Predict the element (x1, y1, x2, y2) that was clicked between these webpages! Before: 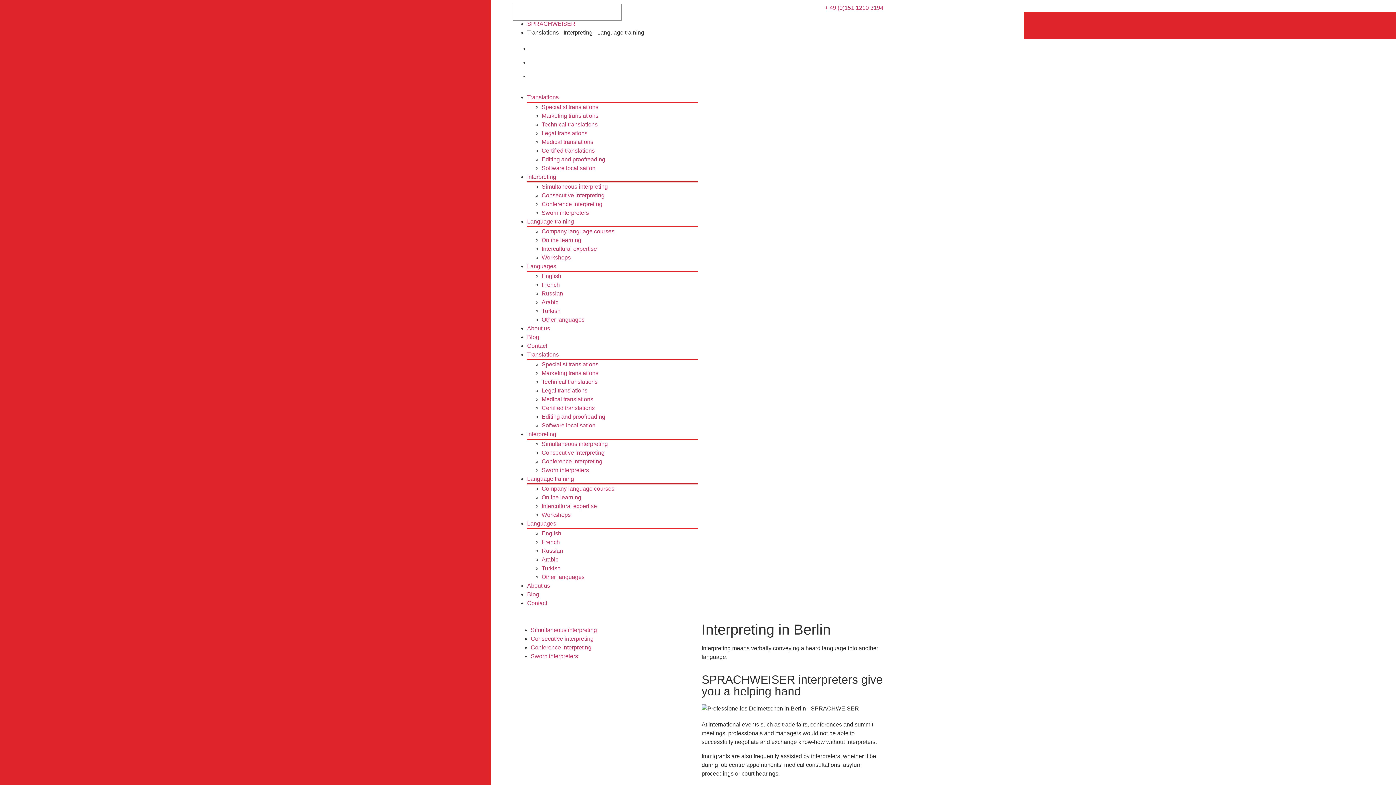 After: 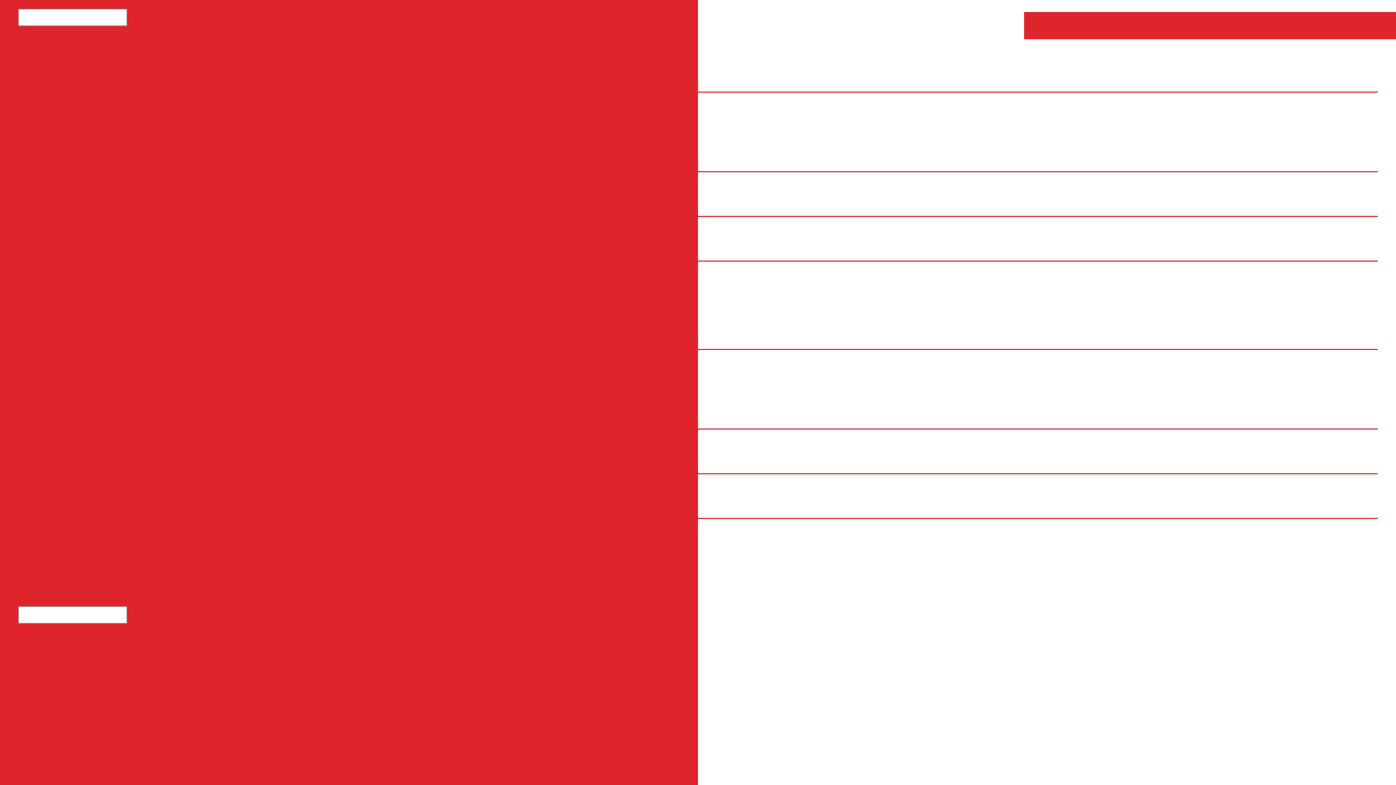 Action: label: Editing and proofreading bbox: (541, 413, 605, 420)